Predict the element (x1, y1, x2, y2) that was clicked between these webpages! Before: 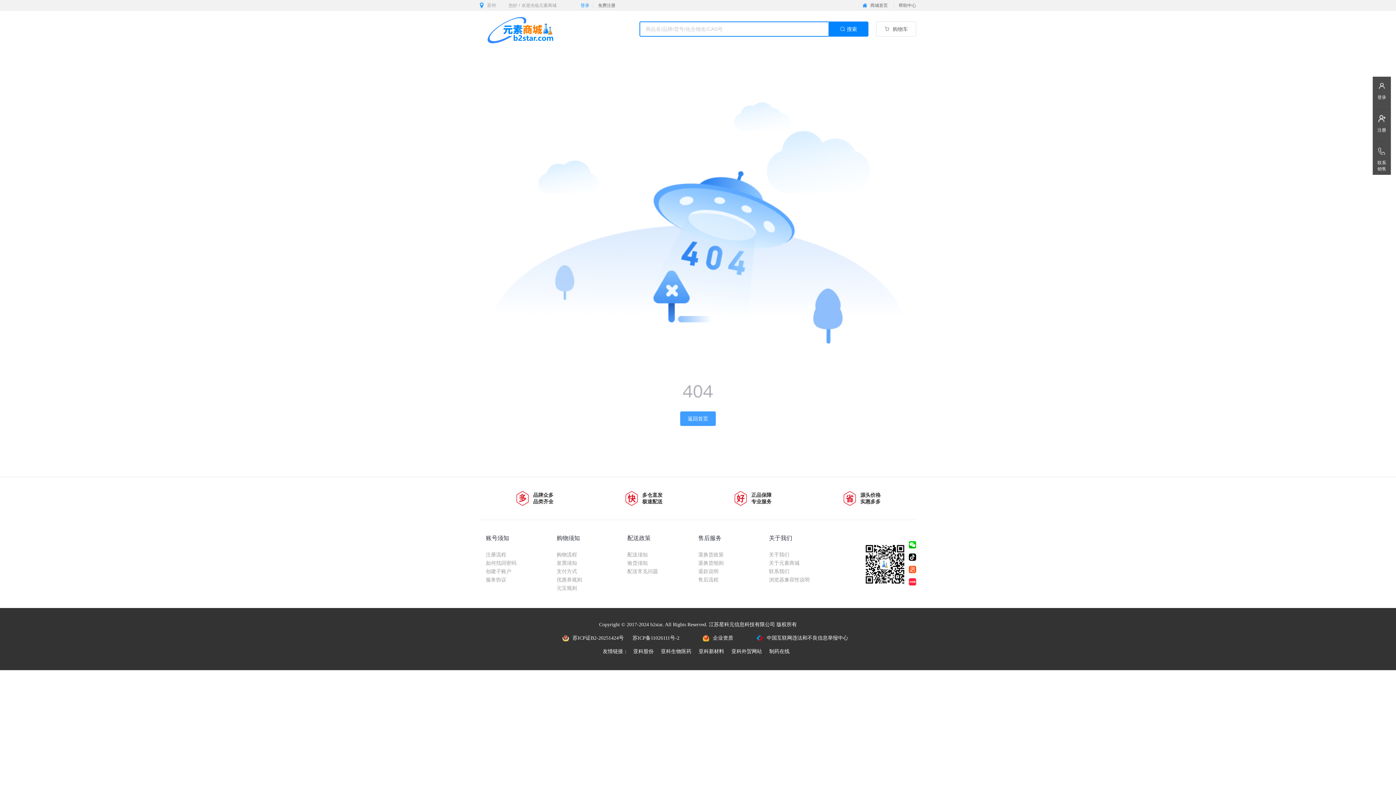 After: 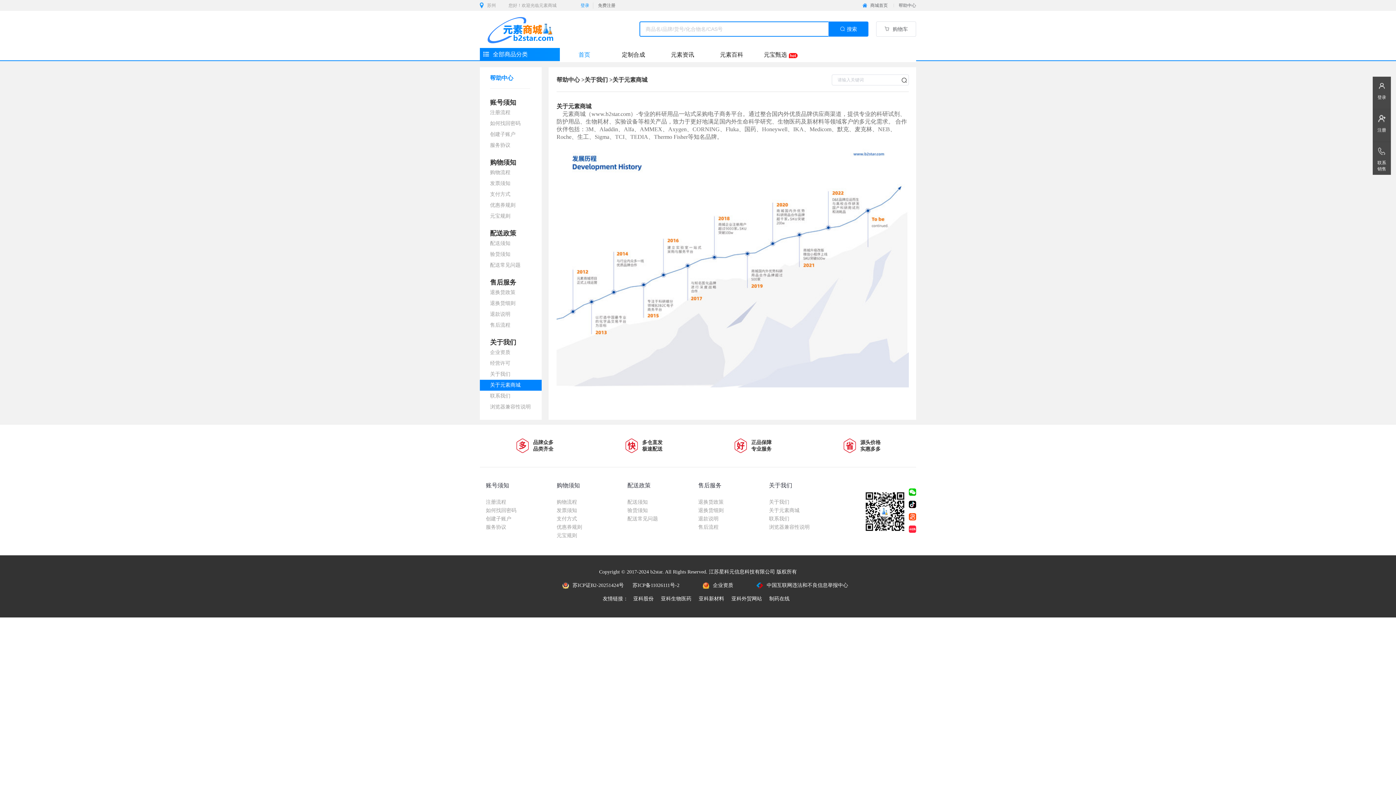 Action: label: 关于元素商城 bbox: (769, 560, 799, 566)